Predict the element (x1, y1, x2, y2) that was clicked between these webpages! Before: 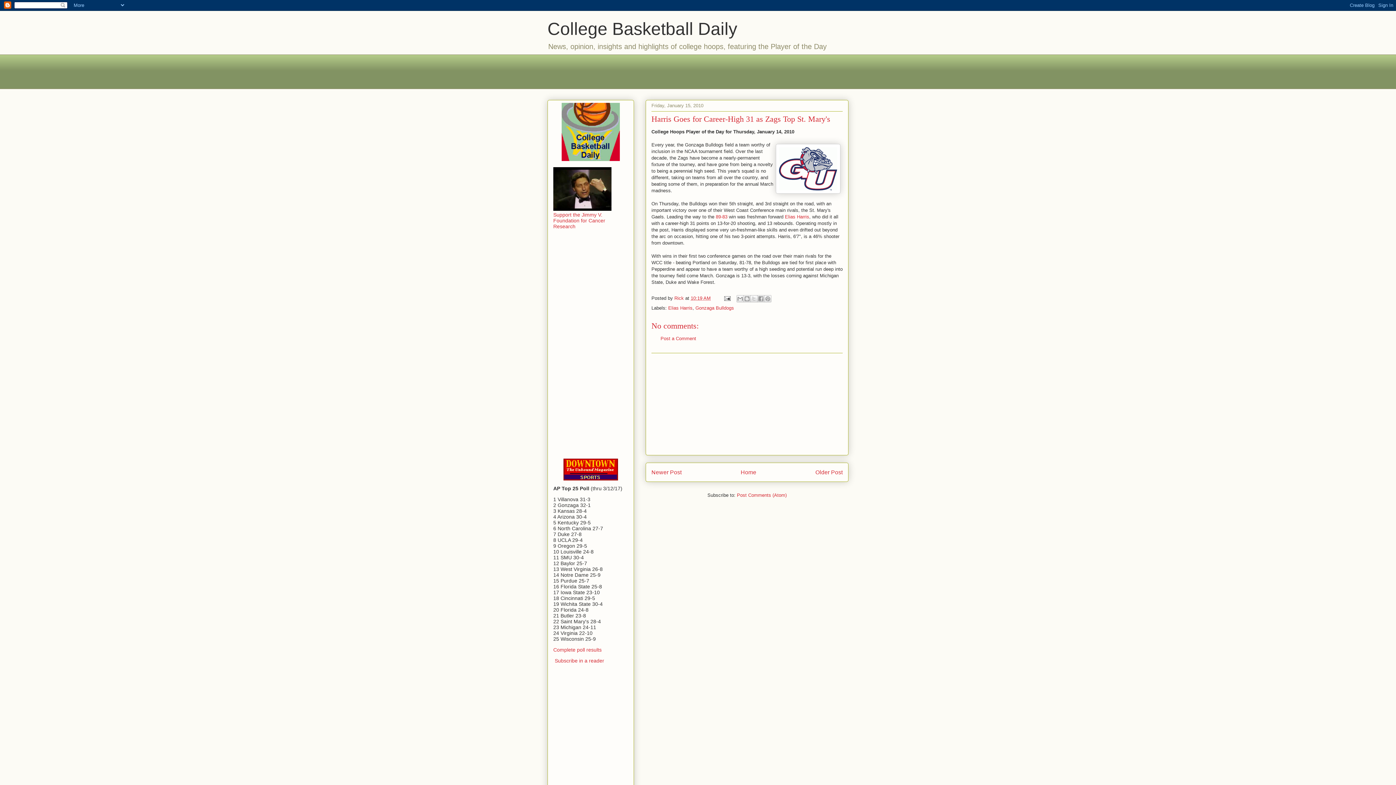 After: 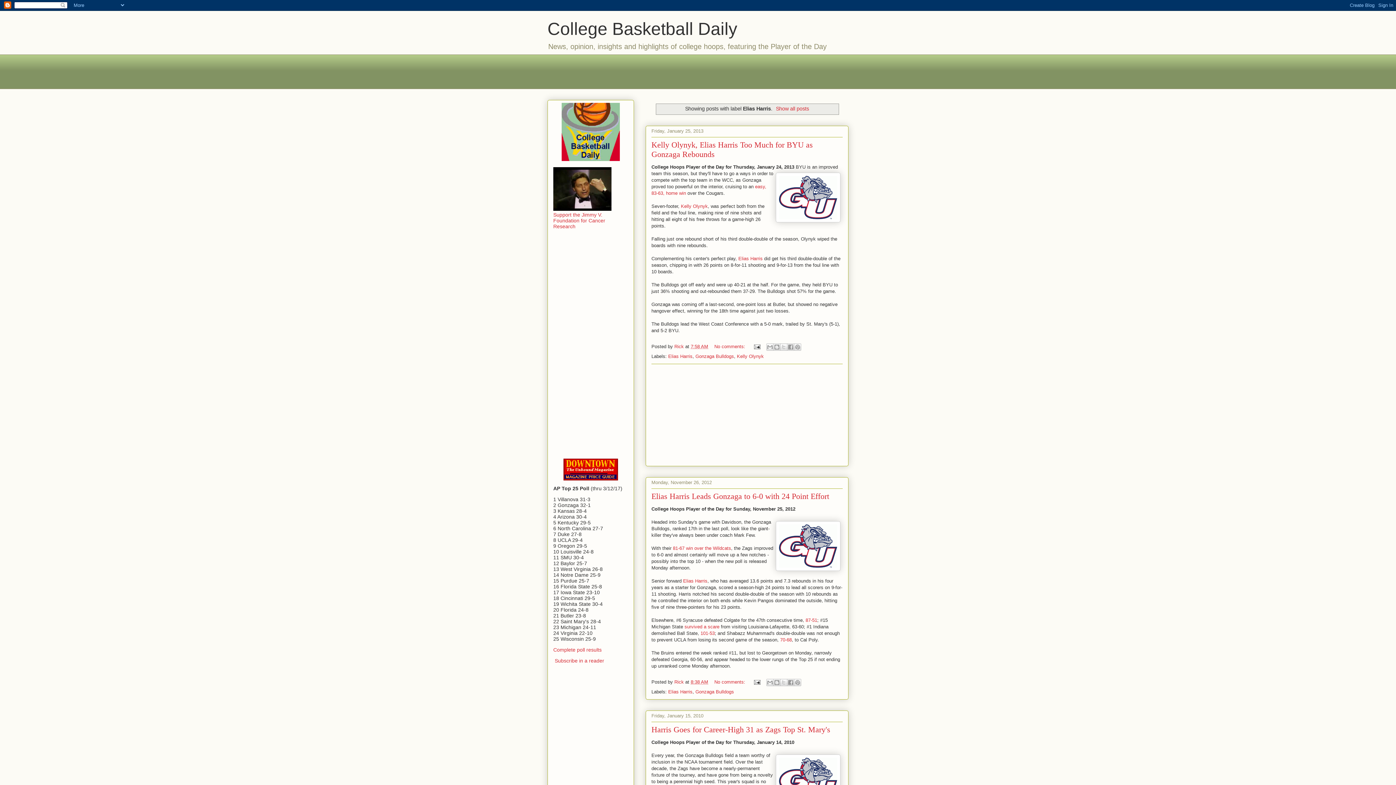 Action: label: Elias Harris bbox: (668, 305, 692, 310)